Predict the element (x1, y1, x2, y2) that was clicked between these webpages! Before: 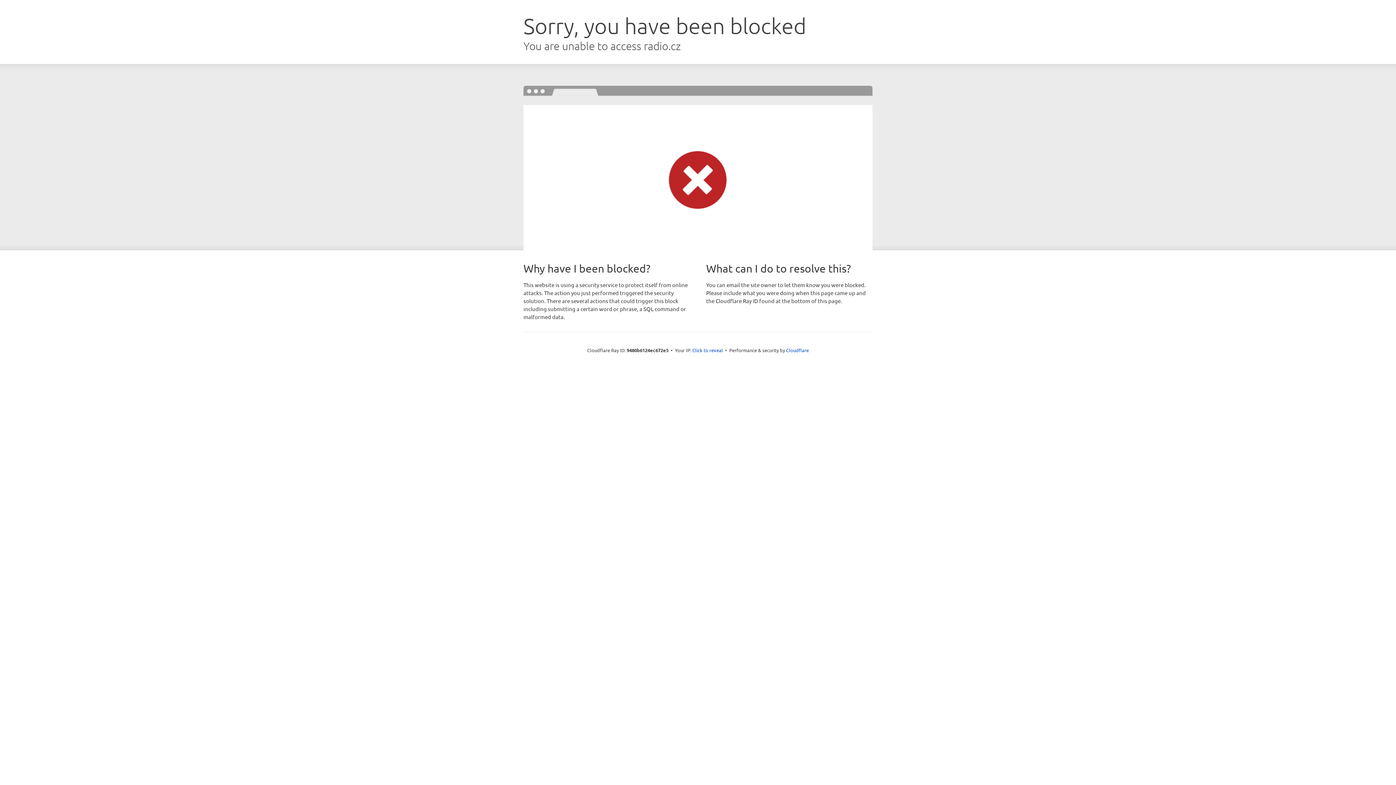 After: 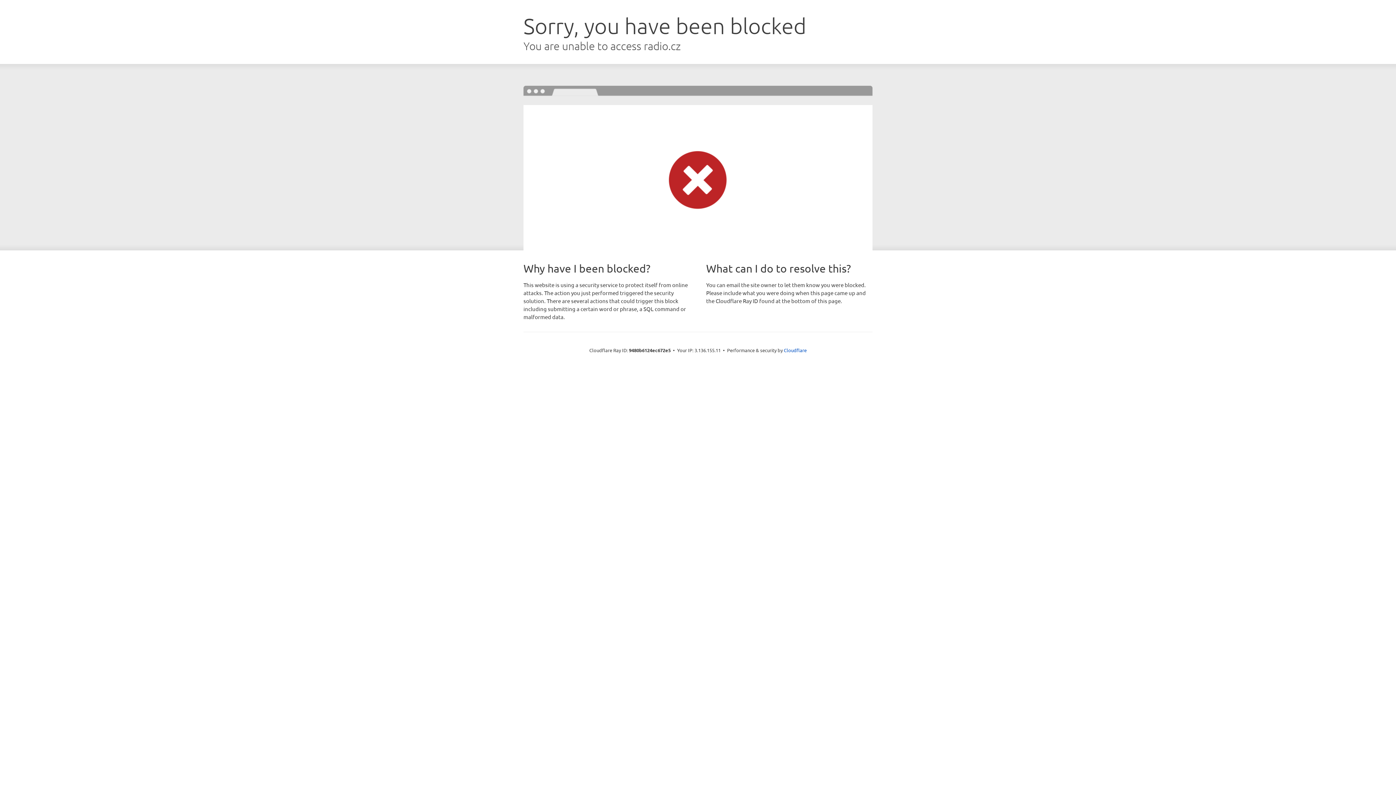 Action: label: Click to reveal bbox: (692, 346, 723, 353)